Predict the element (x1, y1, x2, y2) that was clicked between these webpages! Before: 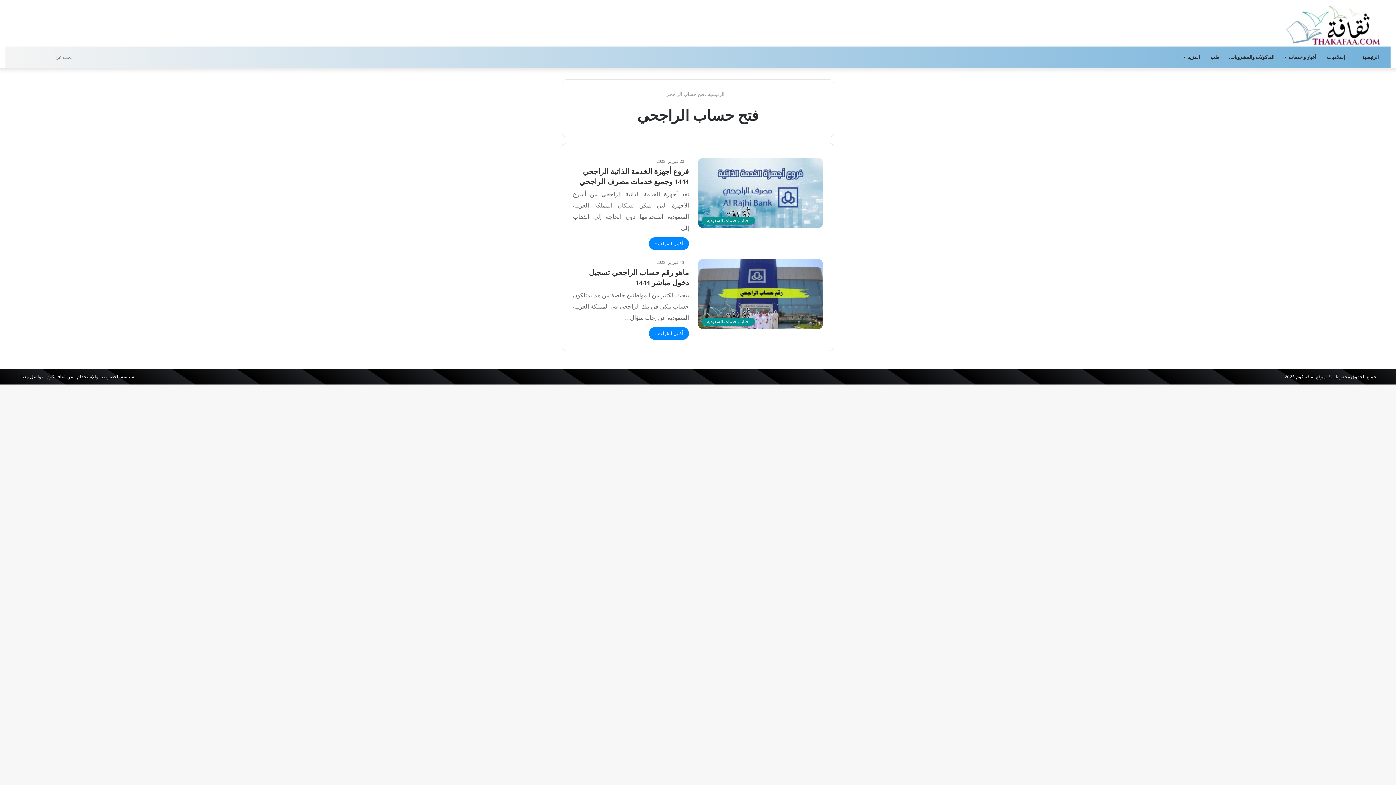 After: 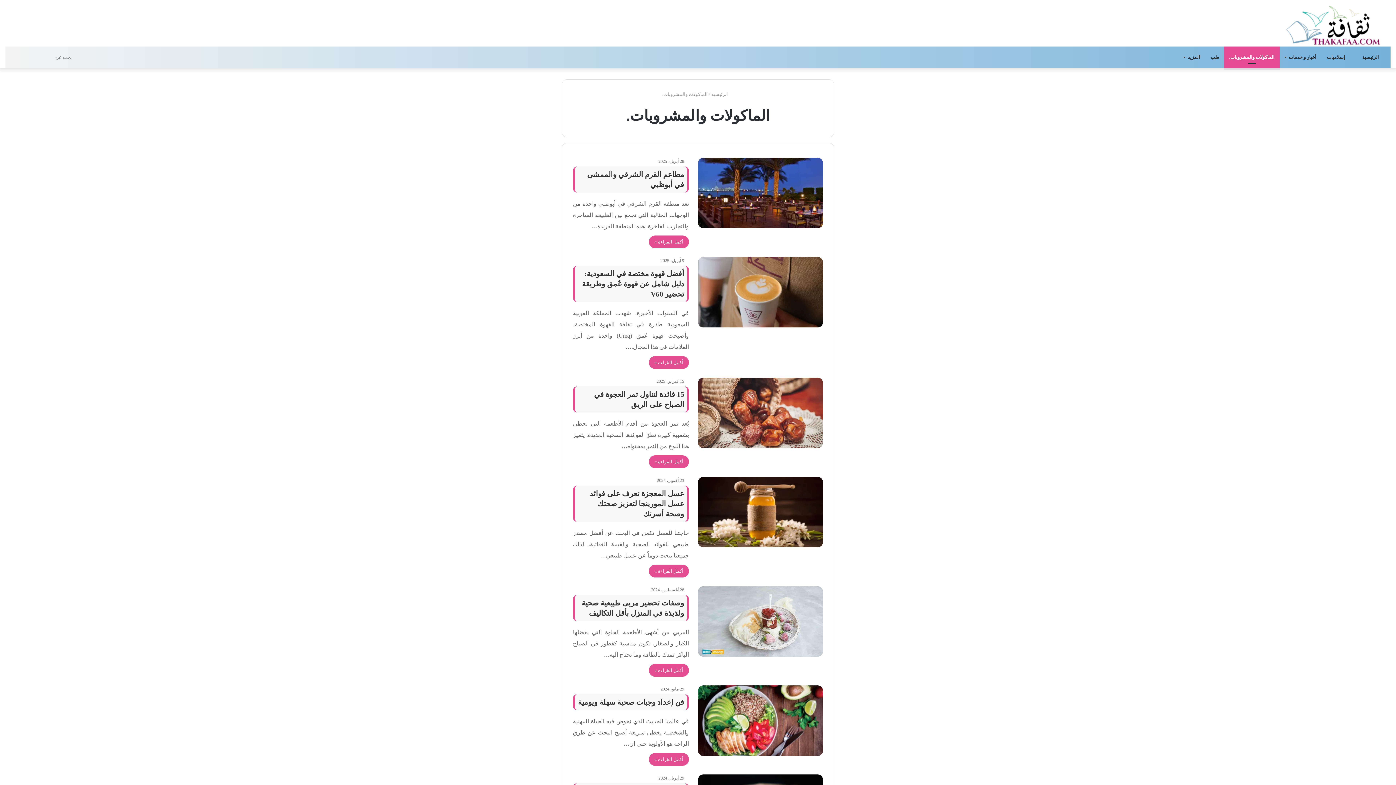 Action: label: الماكولات والمشروبات. bbox: (1224, 46, 1280, 68)